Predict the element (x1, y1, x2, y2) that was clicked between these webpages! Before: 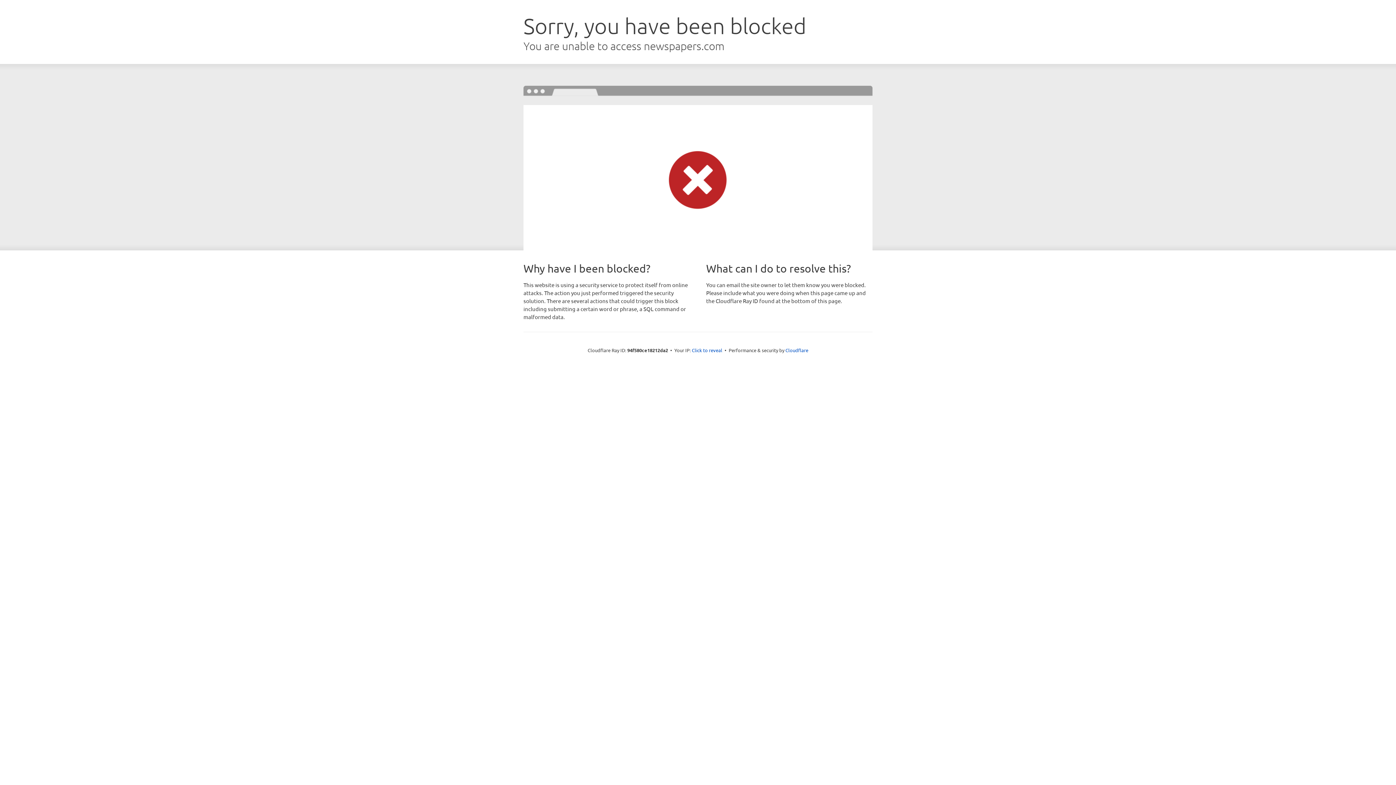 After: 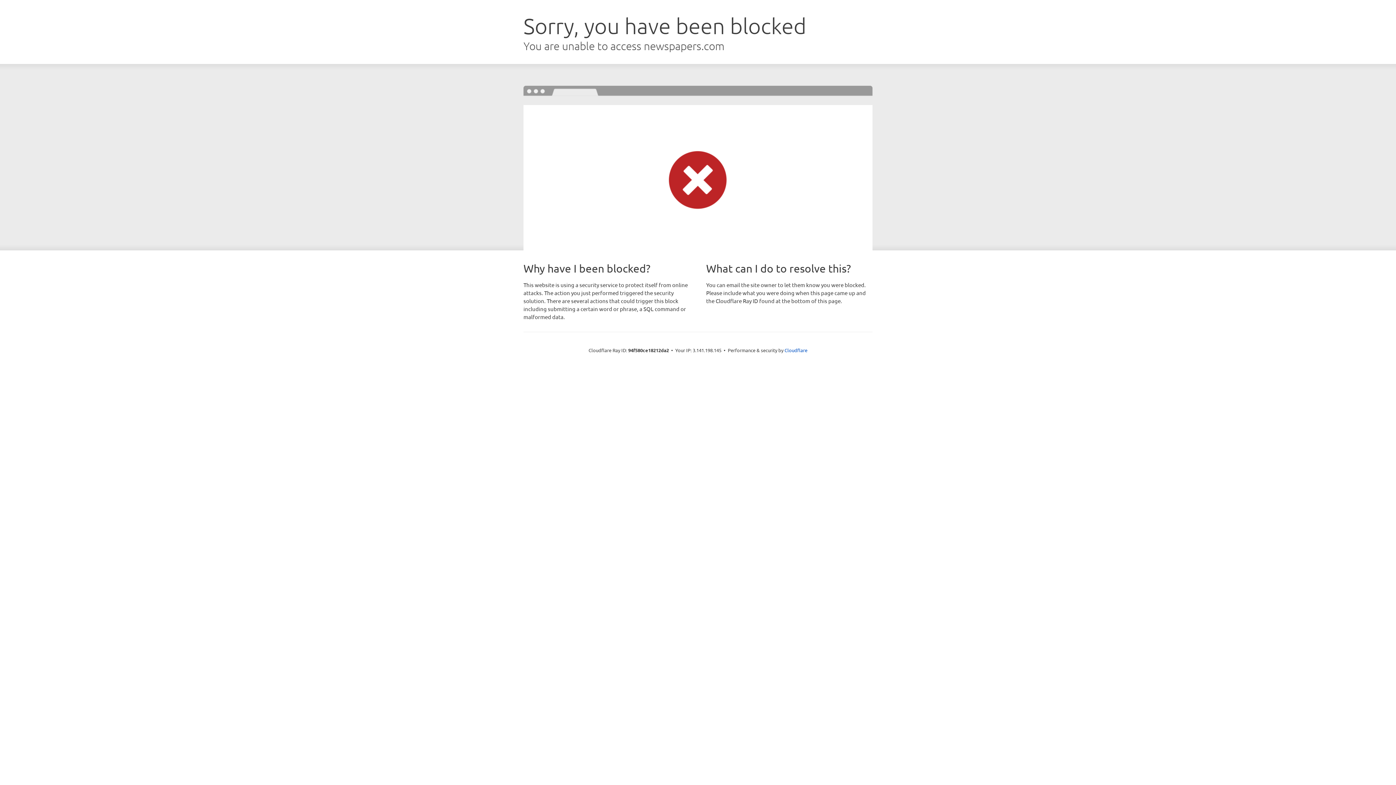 Action: label: Click to reveal bbox: (692, 346, 722, 353)